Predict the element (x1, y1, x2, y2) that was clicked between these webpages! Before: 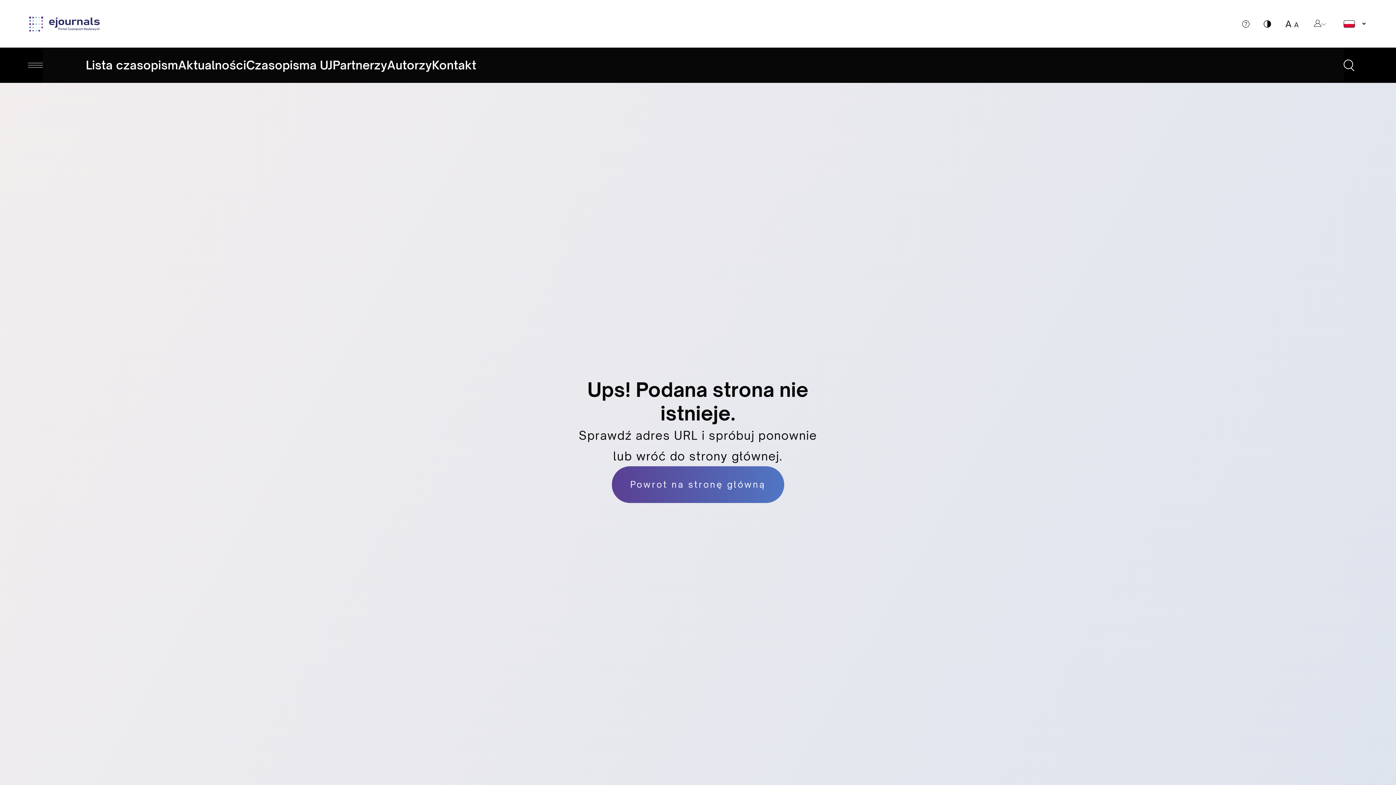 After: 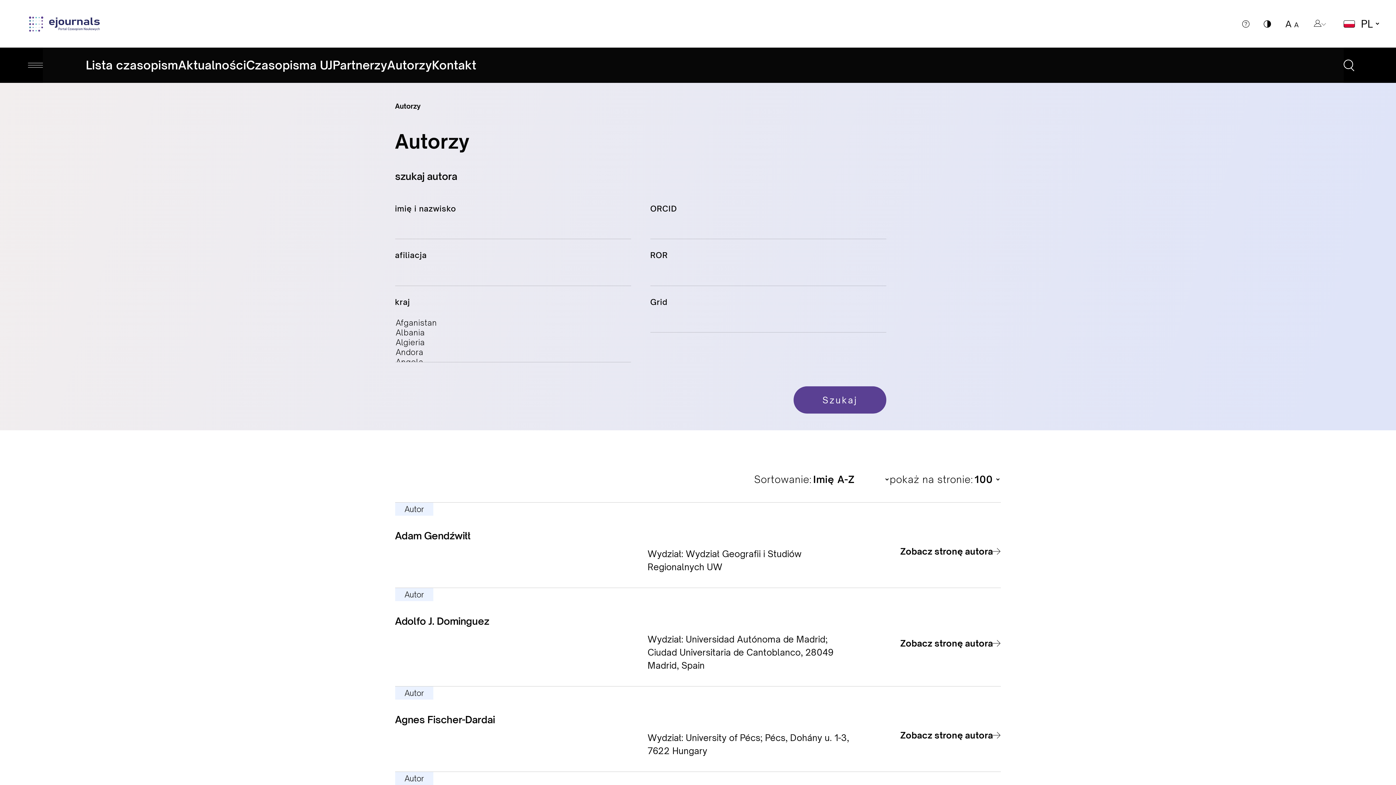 Action: label: Autorzy bbox: (387, 57, 432, 73)